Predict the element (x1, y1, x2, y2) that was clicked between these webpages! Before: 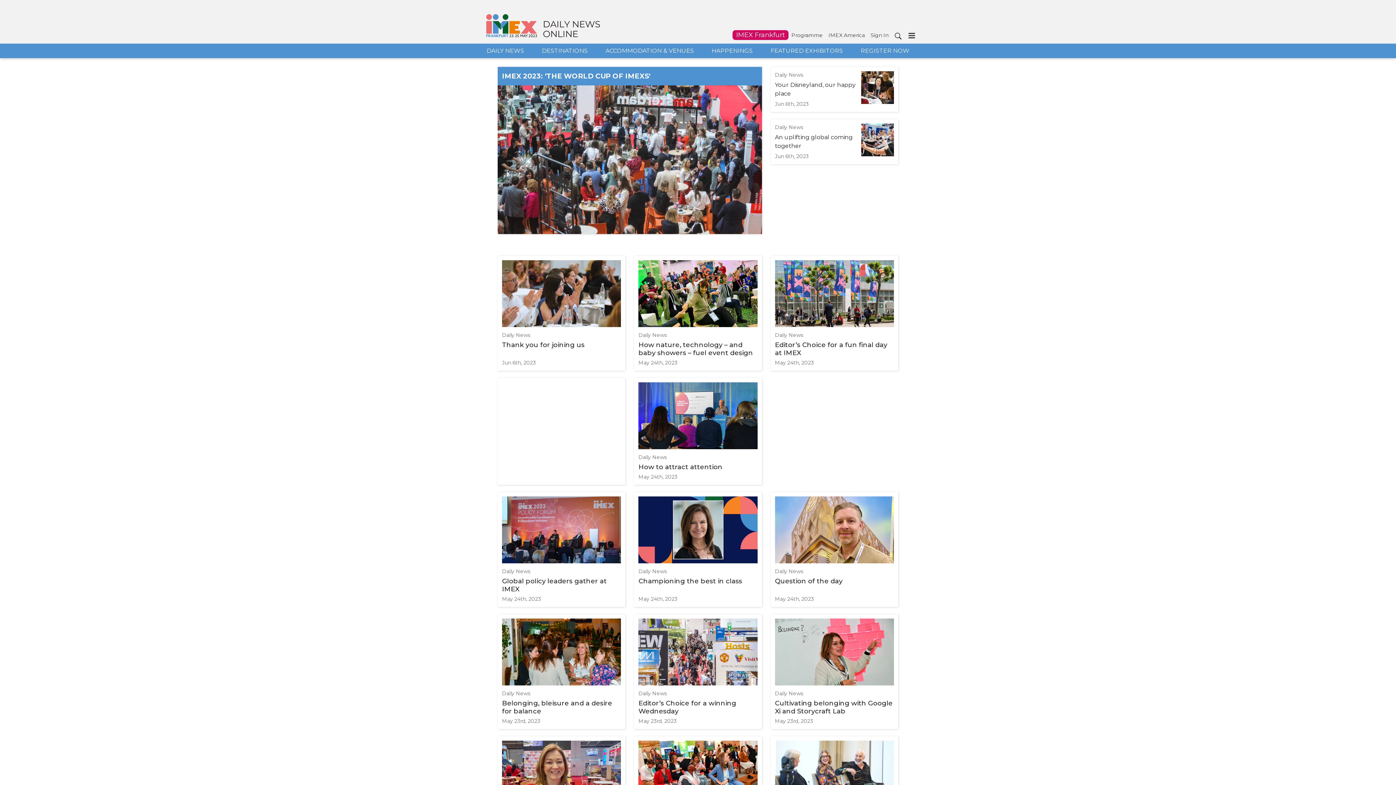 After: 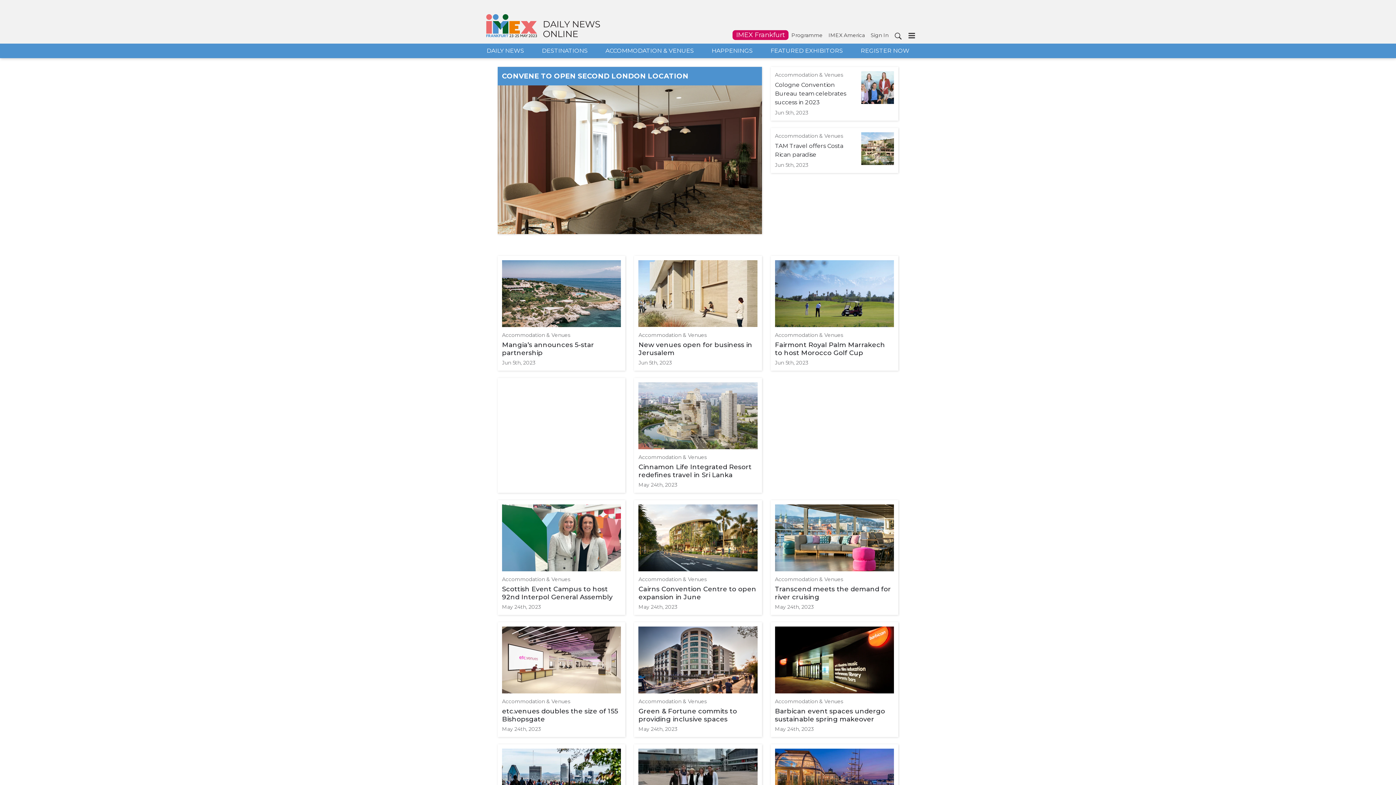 Action: bbox: (603, 46, 696, 55) label: ACCOMMODATION & VENUES